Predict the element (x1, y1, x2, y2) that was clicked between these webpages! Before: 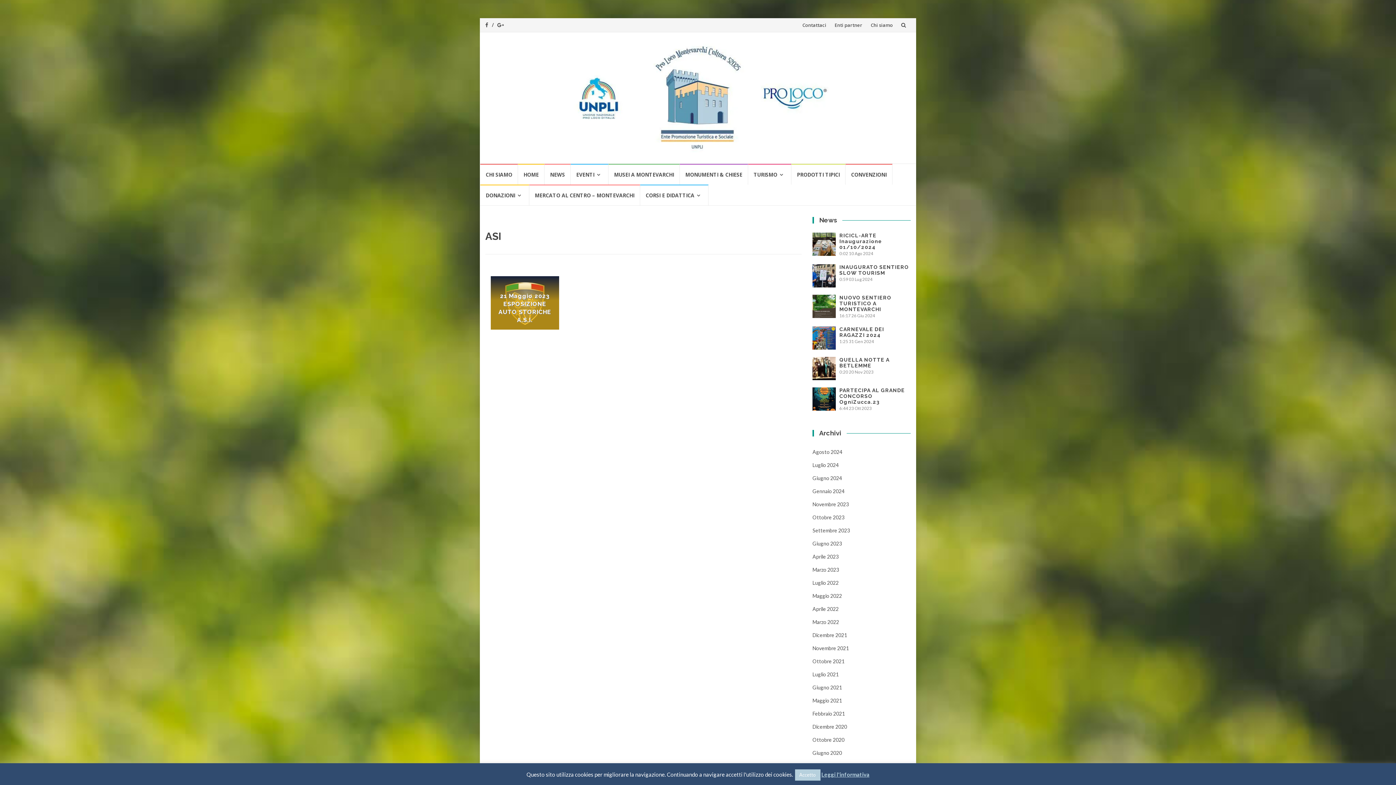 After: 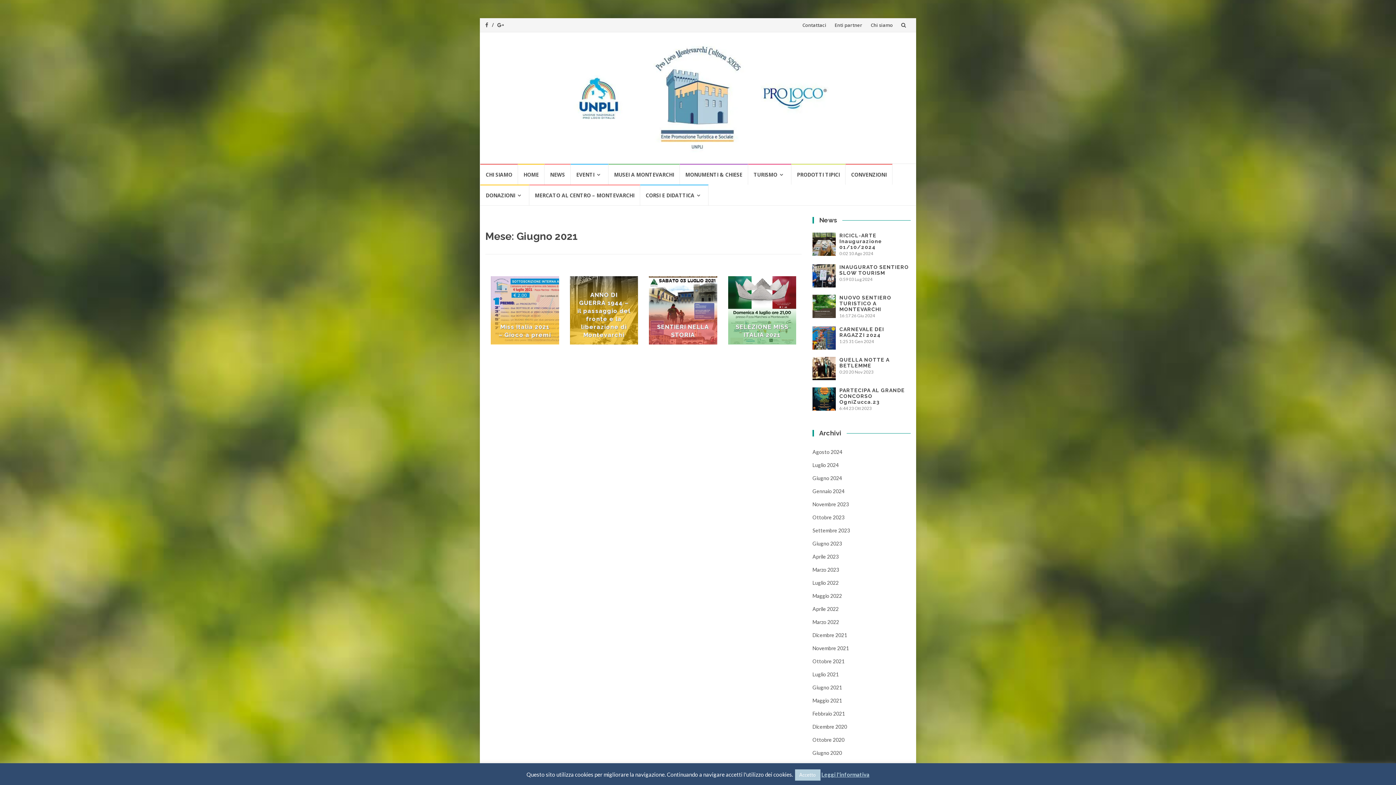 Action: label: Giugno 2021 bbox: (812, 684, 842, 690)